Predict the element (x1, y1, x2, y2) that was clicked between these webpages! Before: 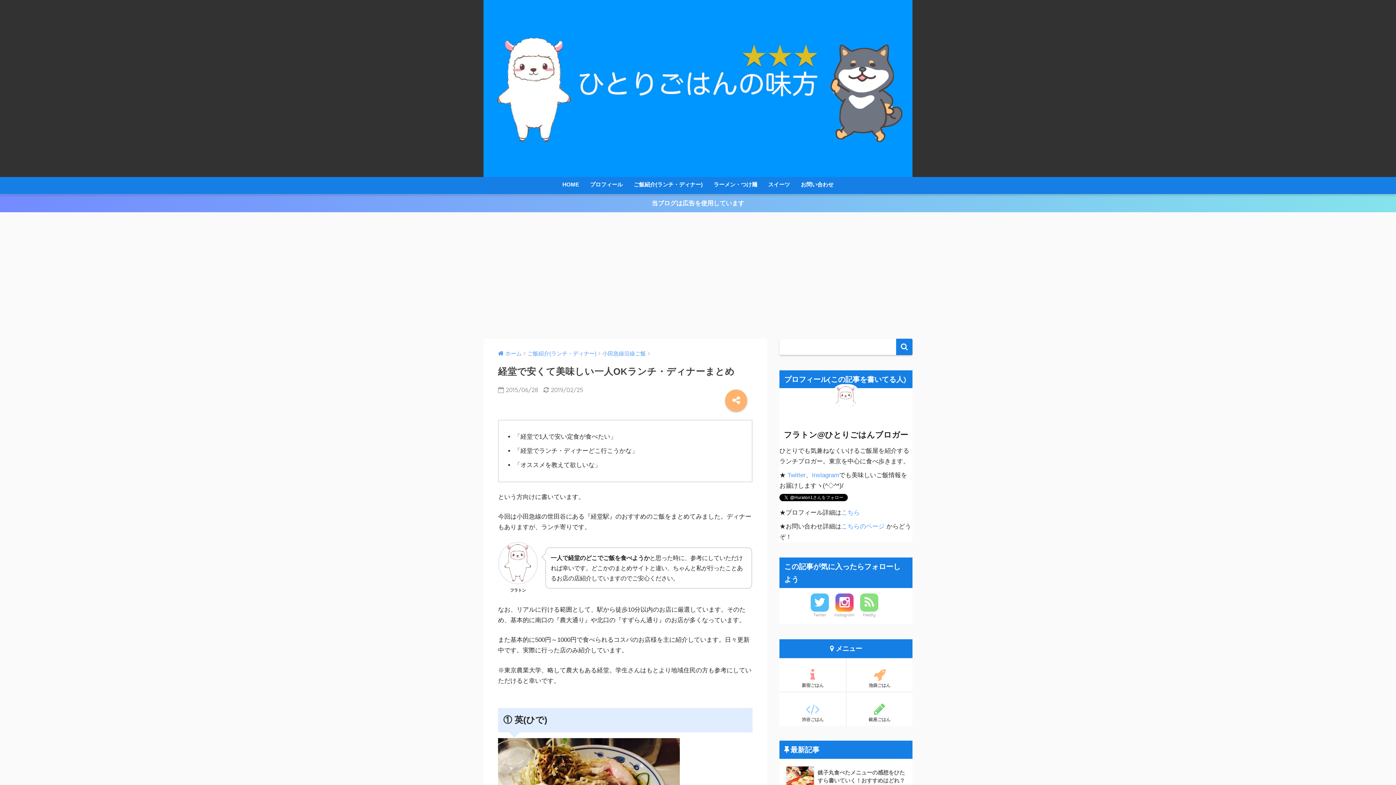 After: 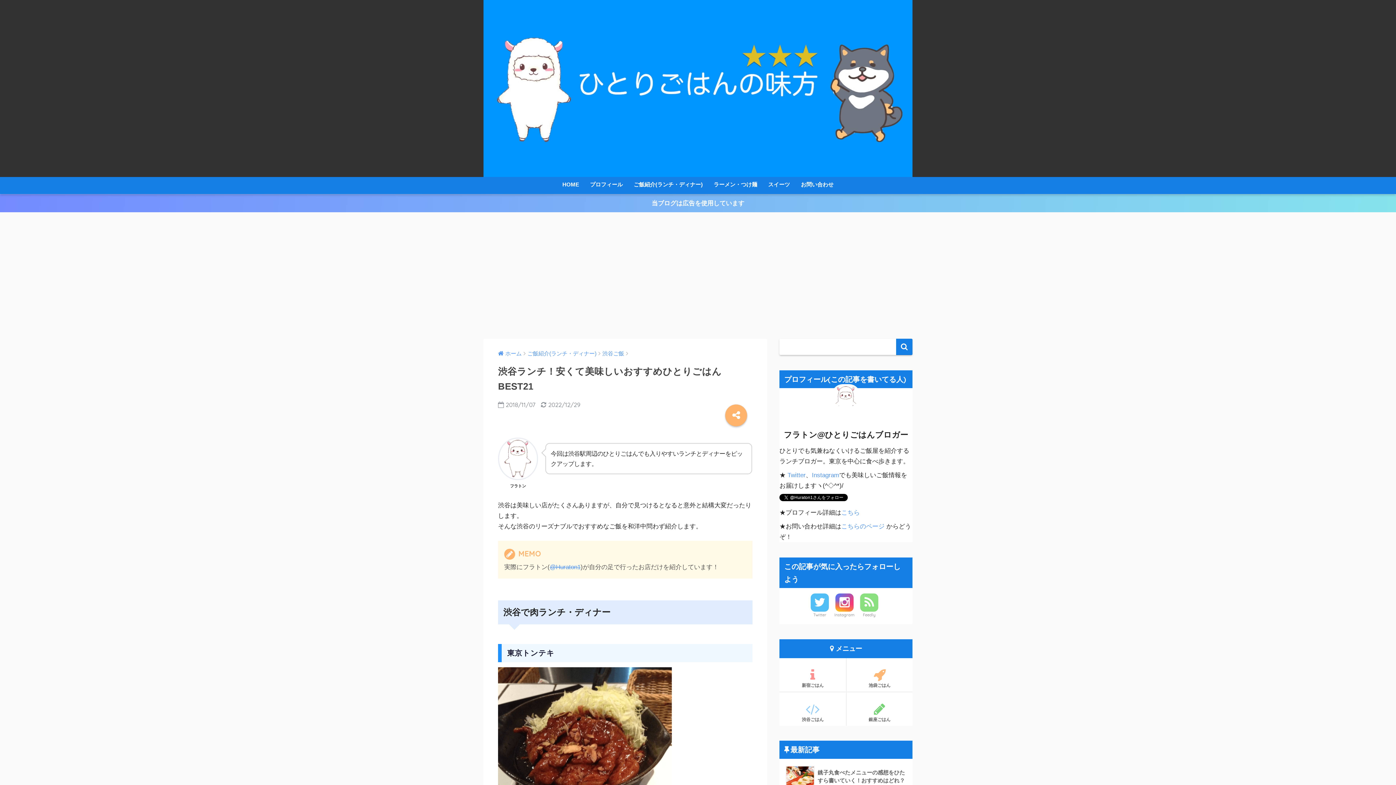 Action: bbox: (779, 700, 846, 726) label: 渋谷ごはん